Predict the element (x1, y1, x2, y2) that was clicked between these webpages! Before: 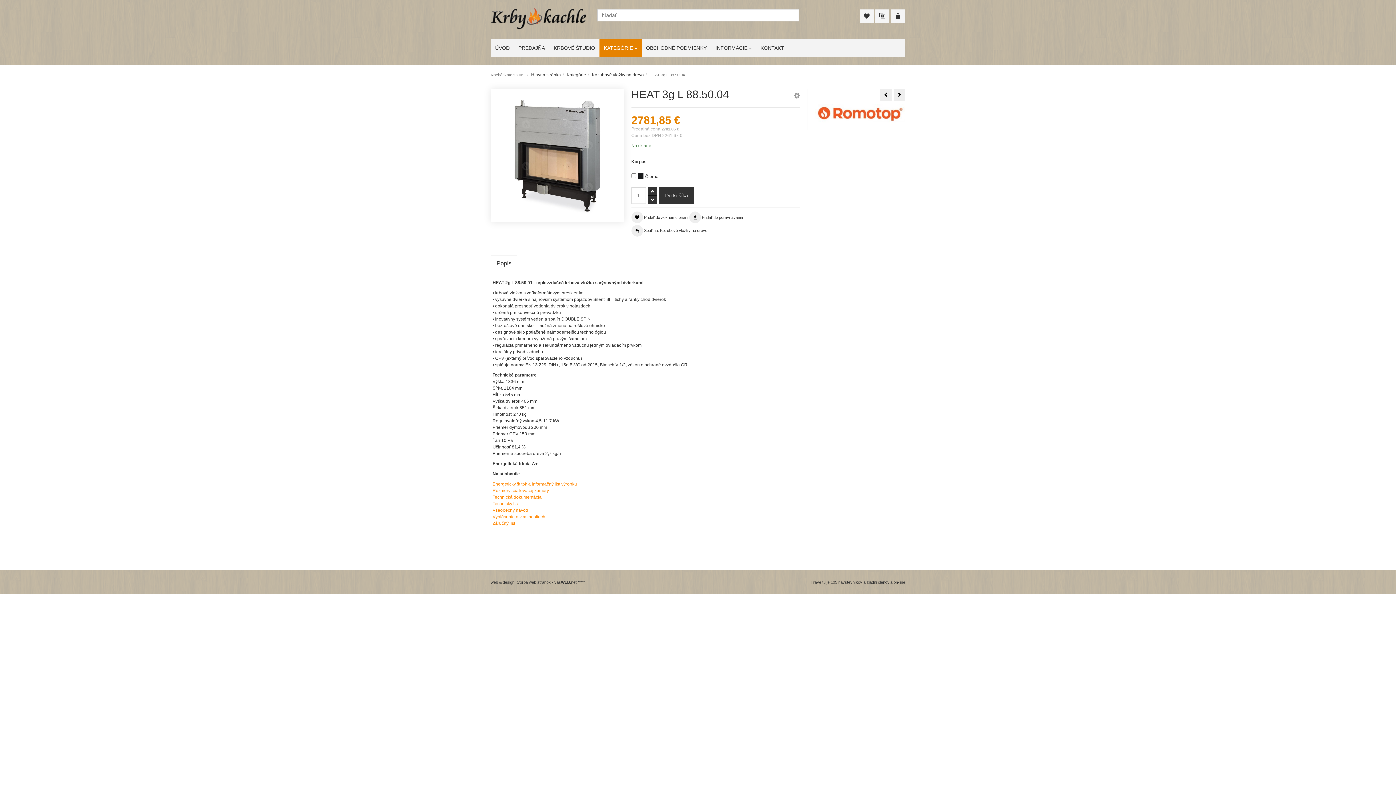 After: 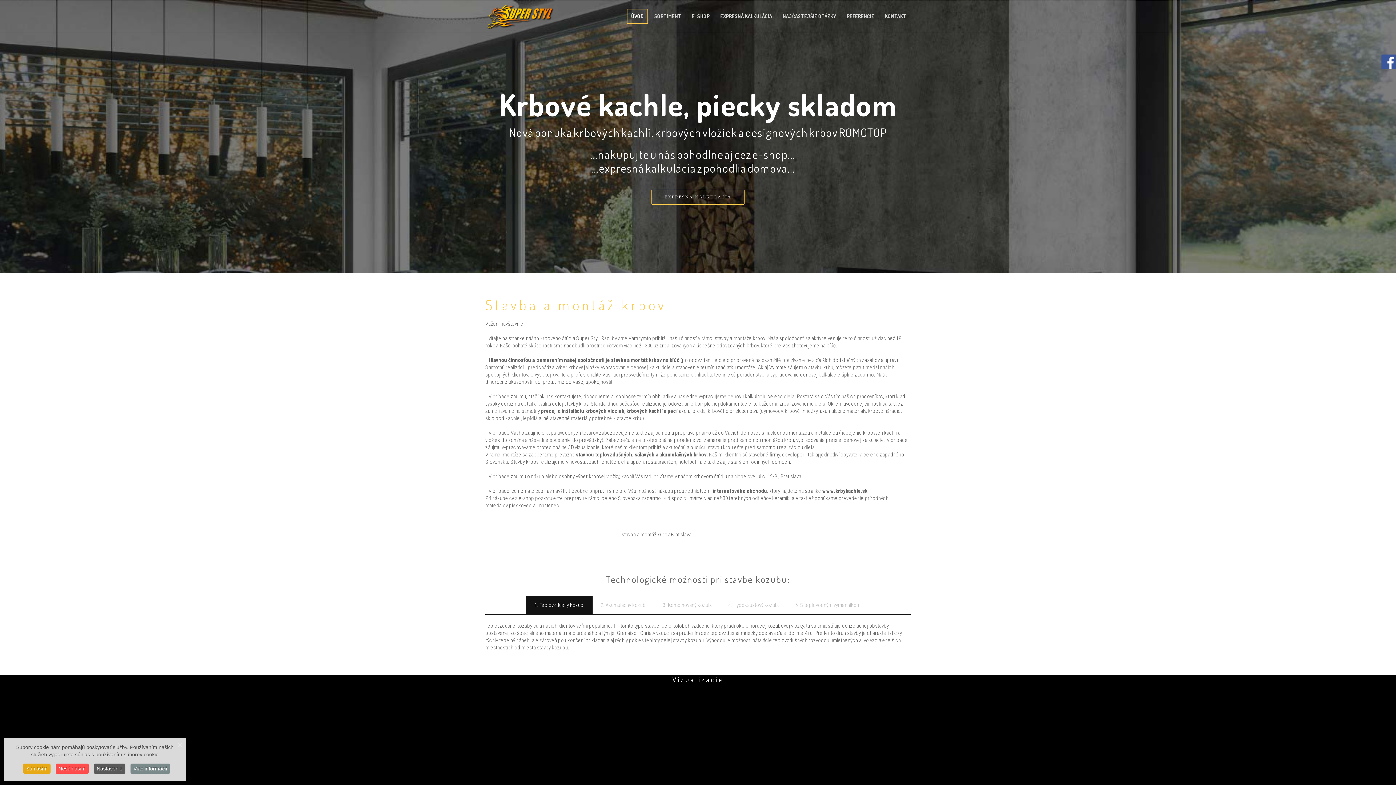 Action: bbox: (549, 39, 599, 57) label: KRBOVÉ ŠTUDIO